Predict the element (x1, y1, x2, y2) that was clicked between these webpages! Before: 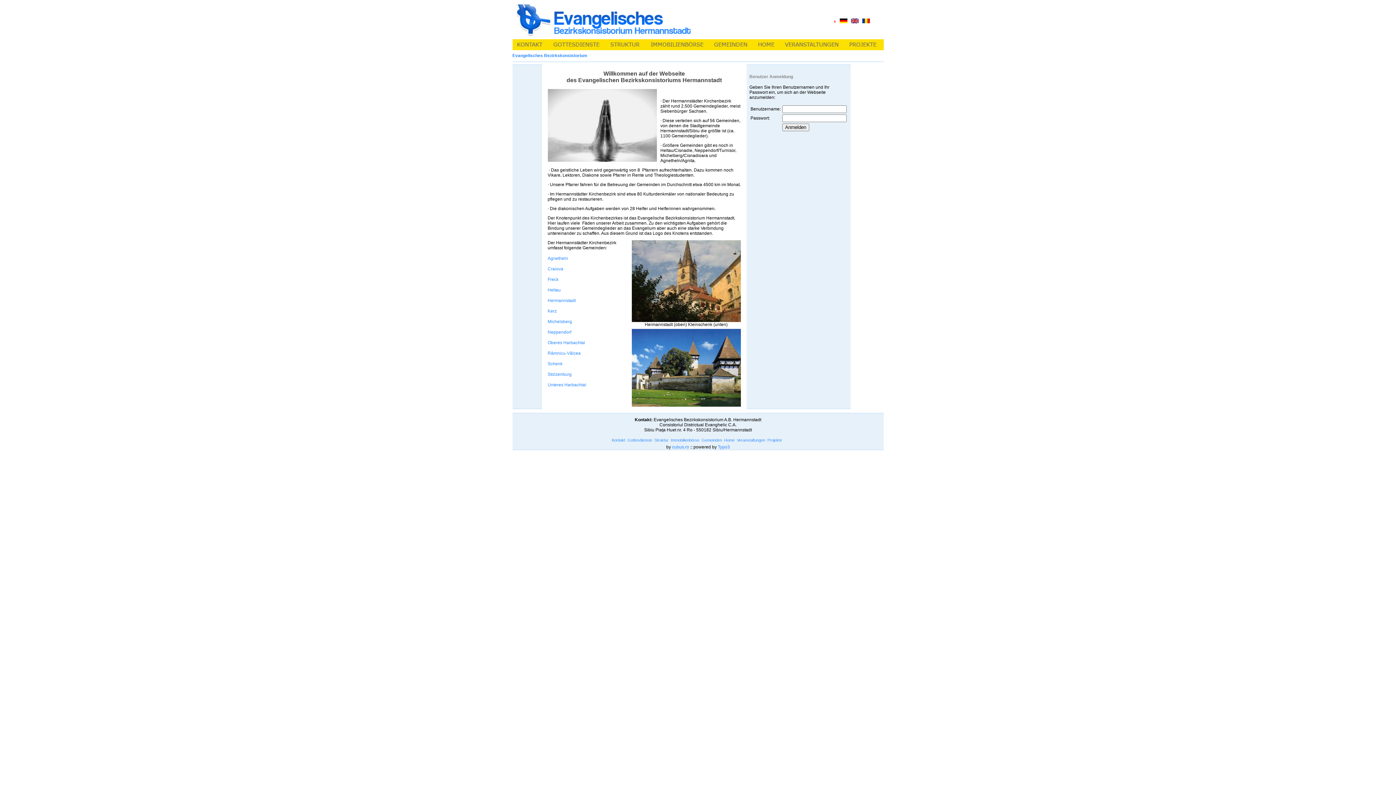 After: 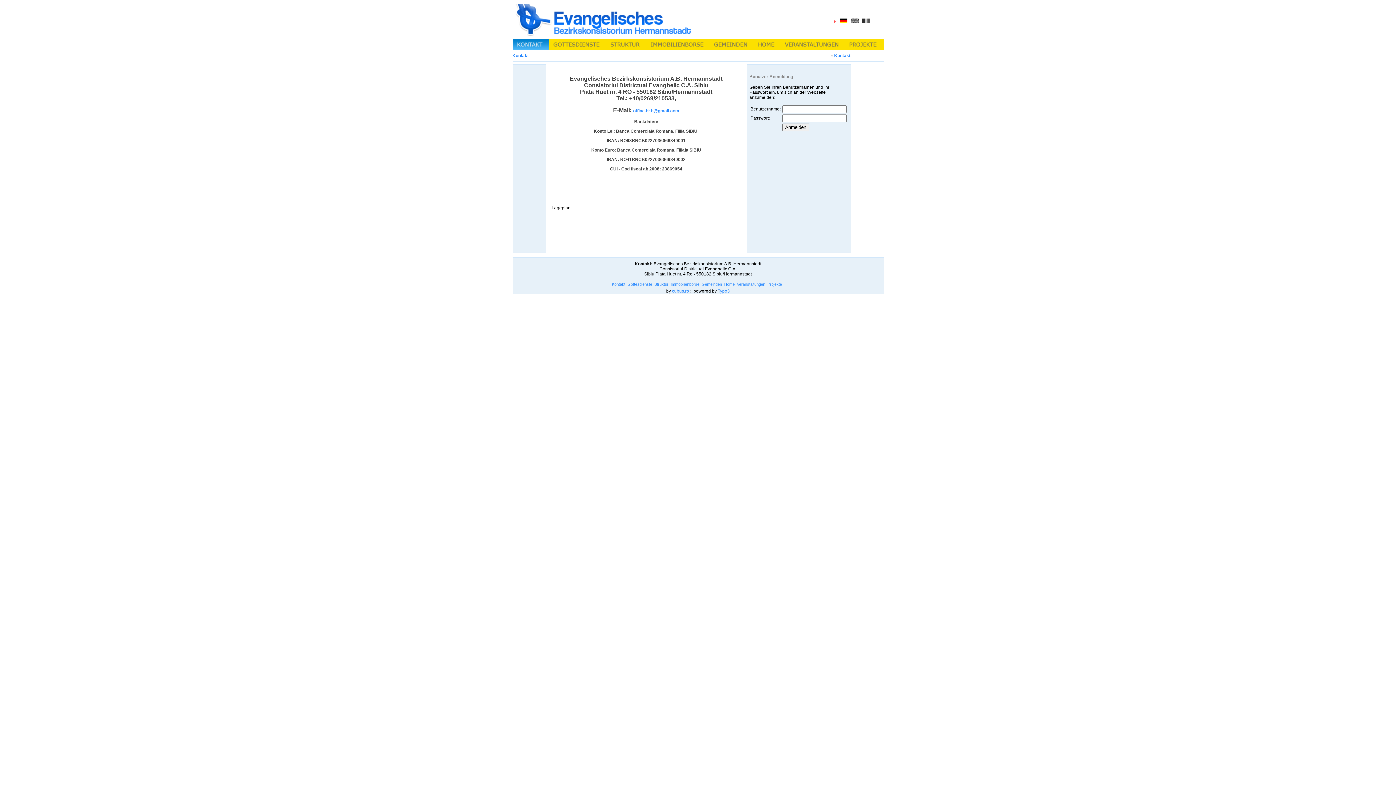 Action: label: Kontakt bbox: (612, 438, 625, 442)